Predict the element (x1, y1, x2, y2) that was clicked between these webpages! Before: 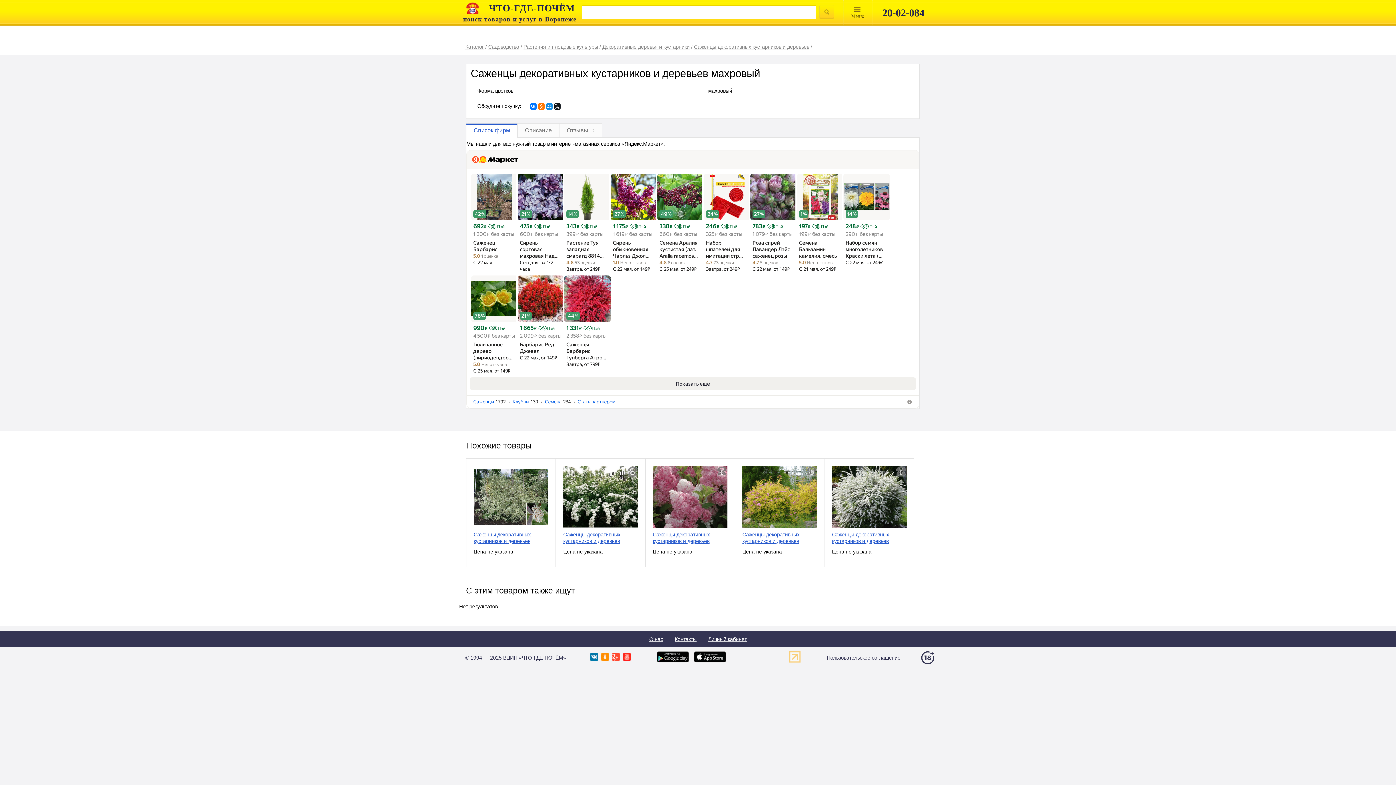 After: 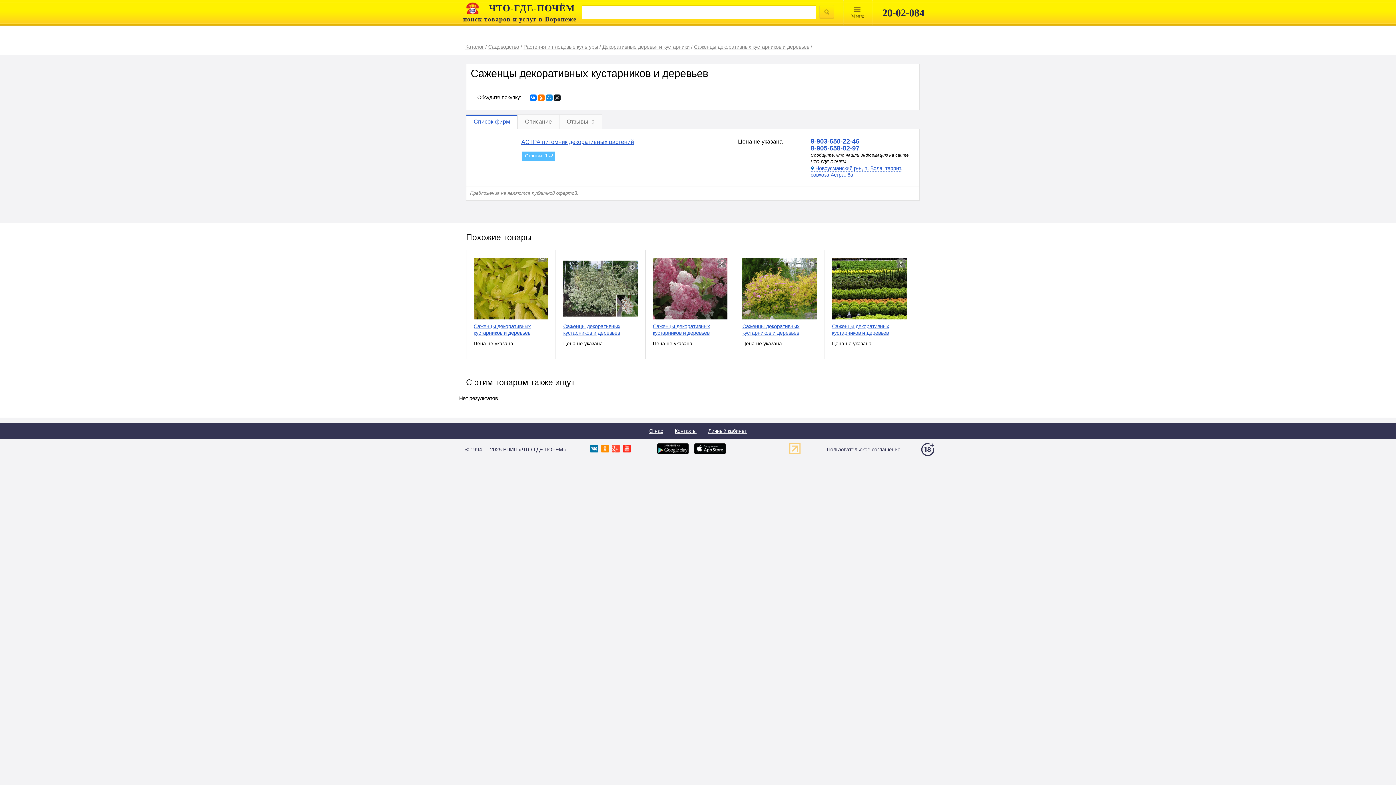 Action: bbox: (832, 531, 906, 544) label: Саженцы декоративных кустарников и деревьев